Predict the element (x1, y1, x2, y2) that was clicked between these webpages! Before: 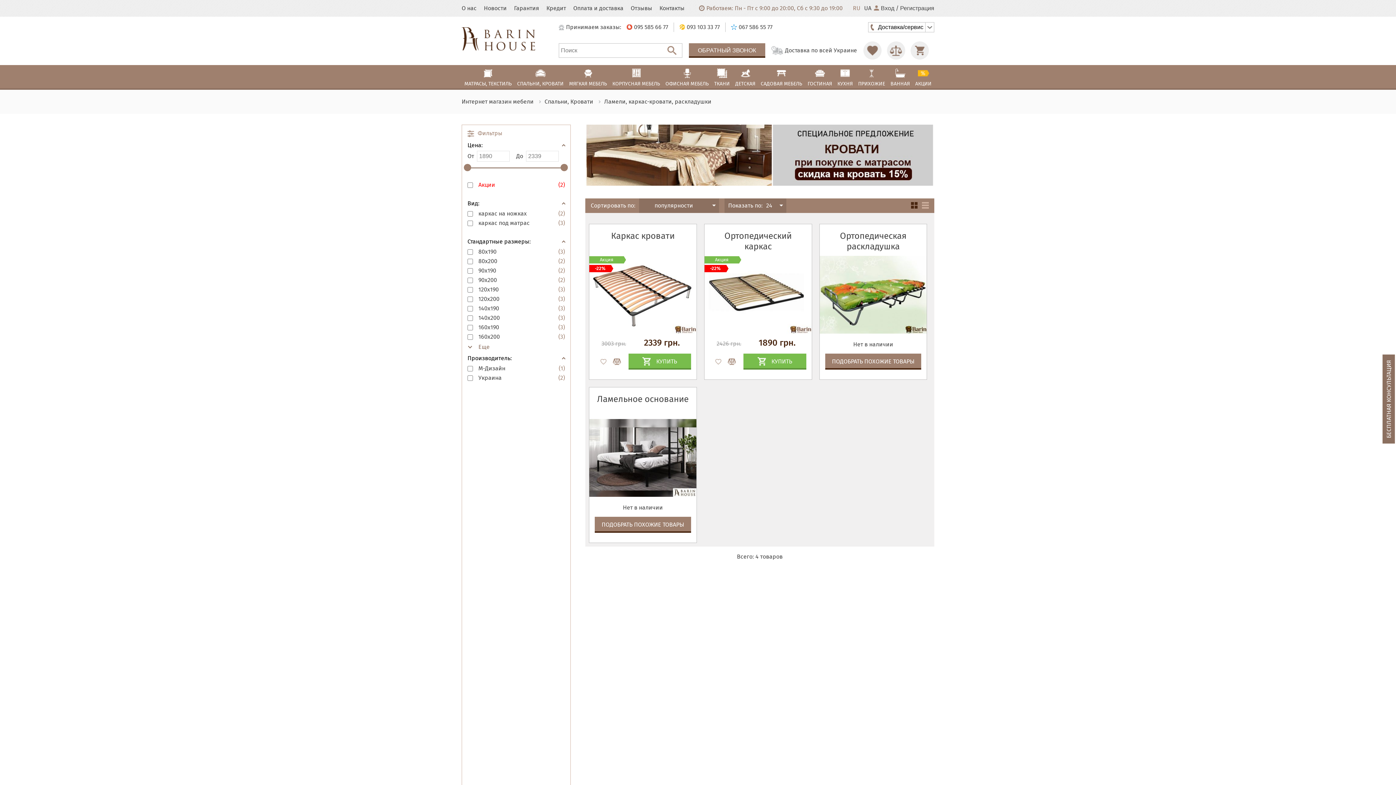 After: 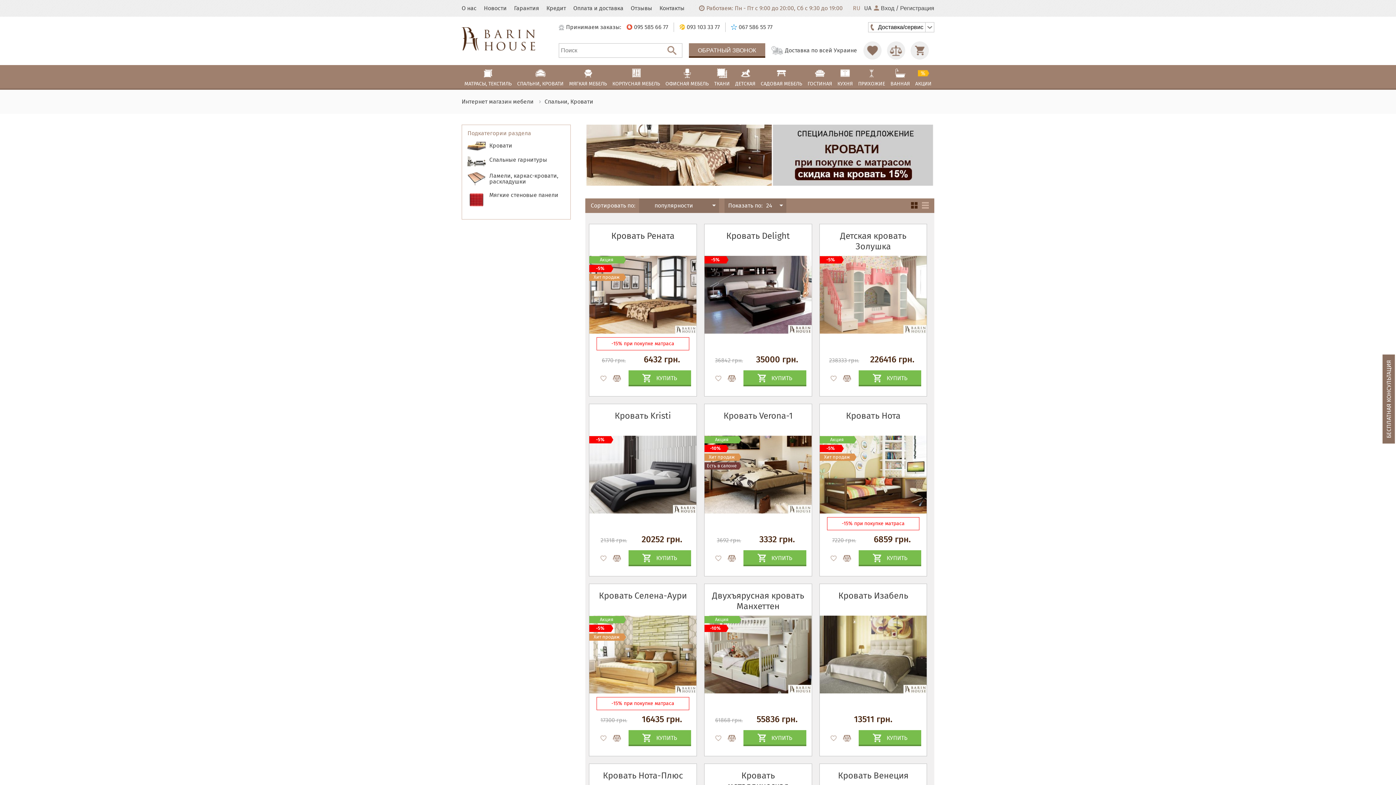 Action: bbox: (544, 95, 593, 108) label: Спальни, Кровати